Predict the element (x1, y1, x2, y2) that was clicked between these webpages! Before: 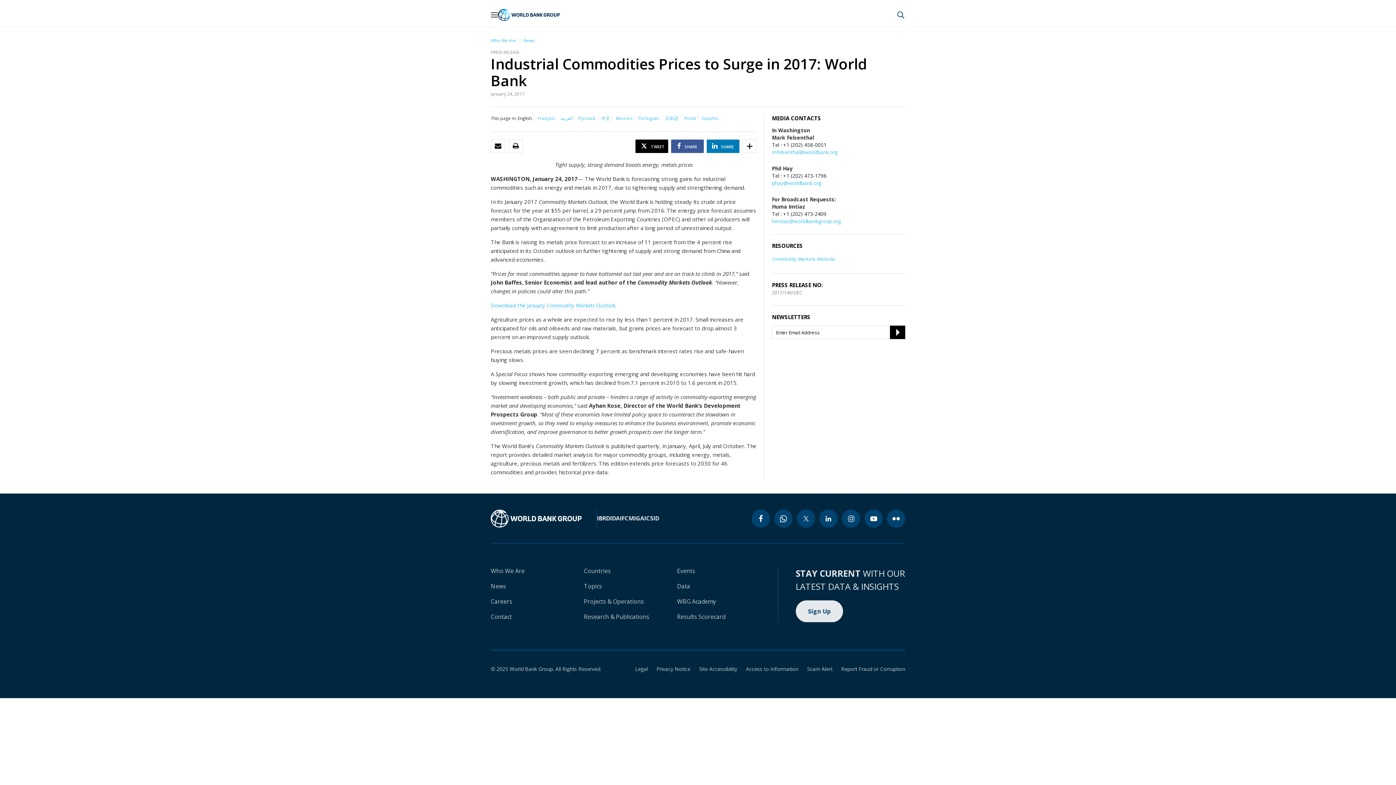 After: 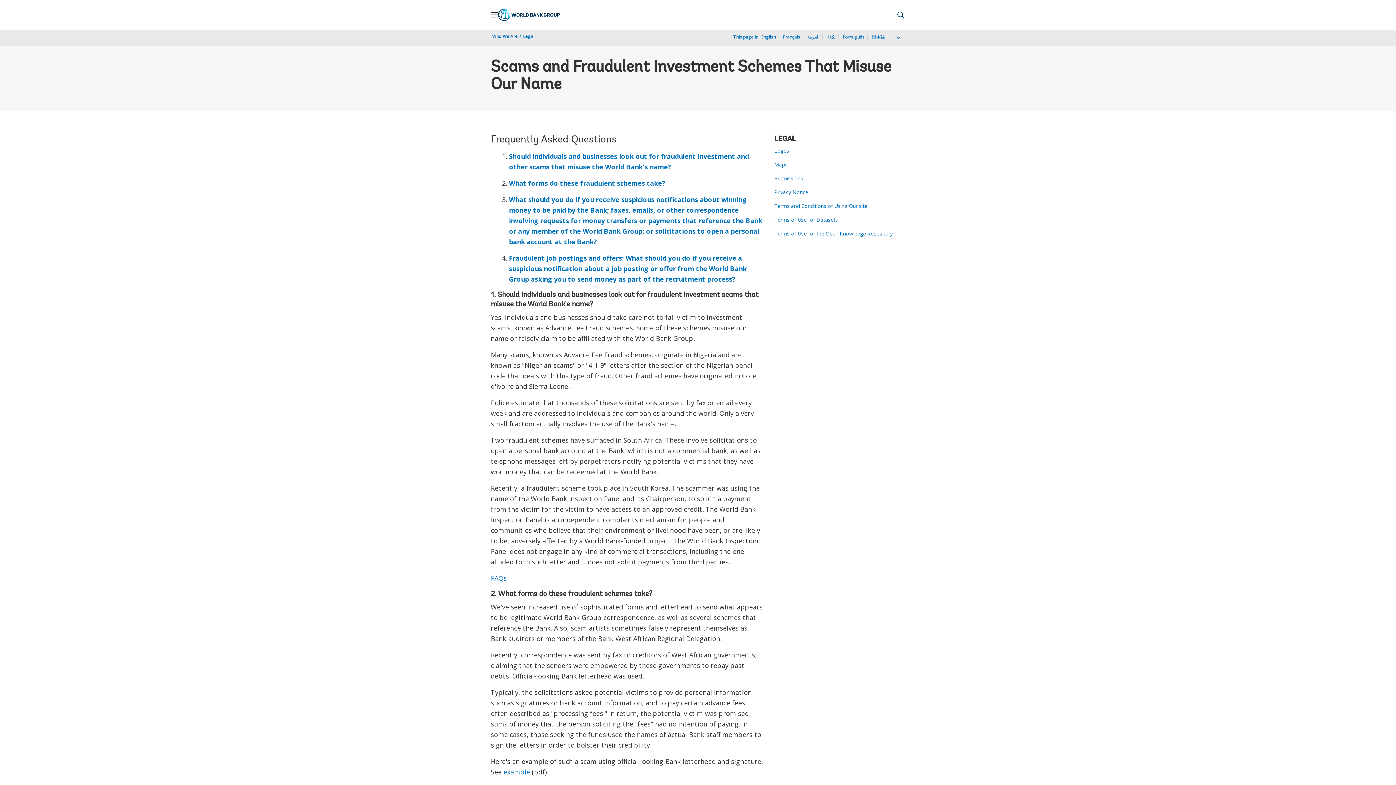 Action: bbox: (798, 665, 832, 672) label: Scam Alert